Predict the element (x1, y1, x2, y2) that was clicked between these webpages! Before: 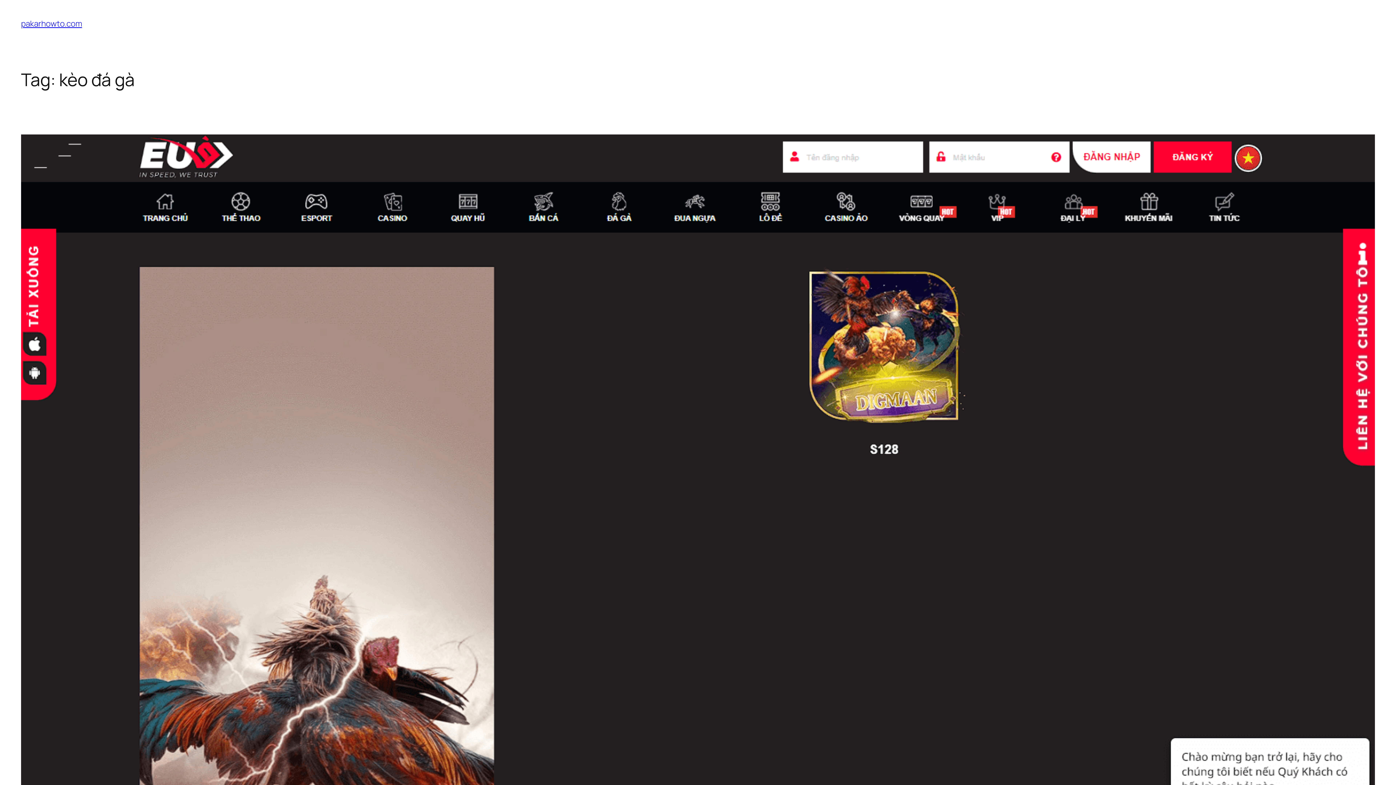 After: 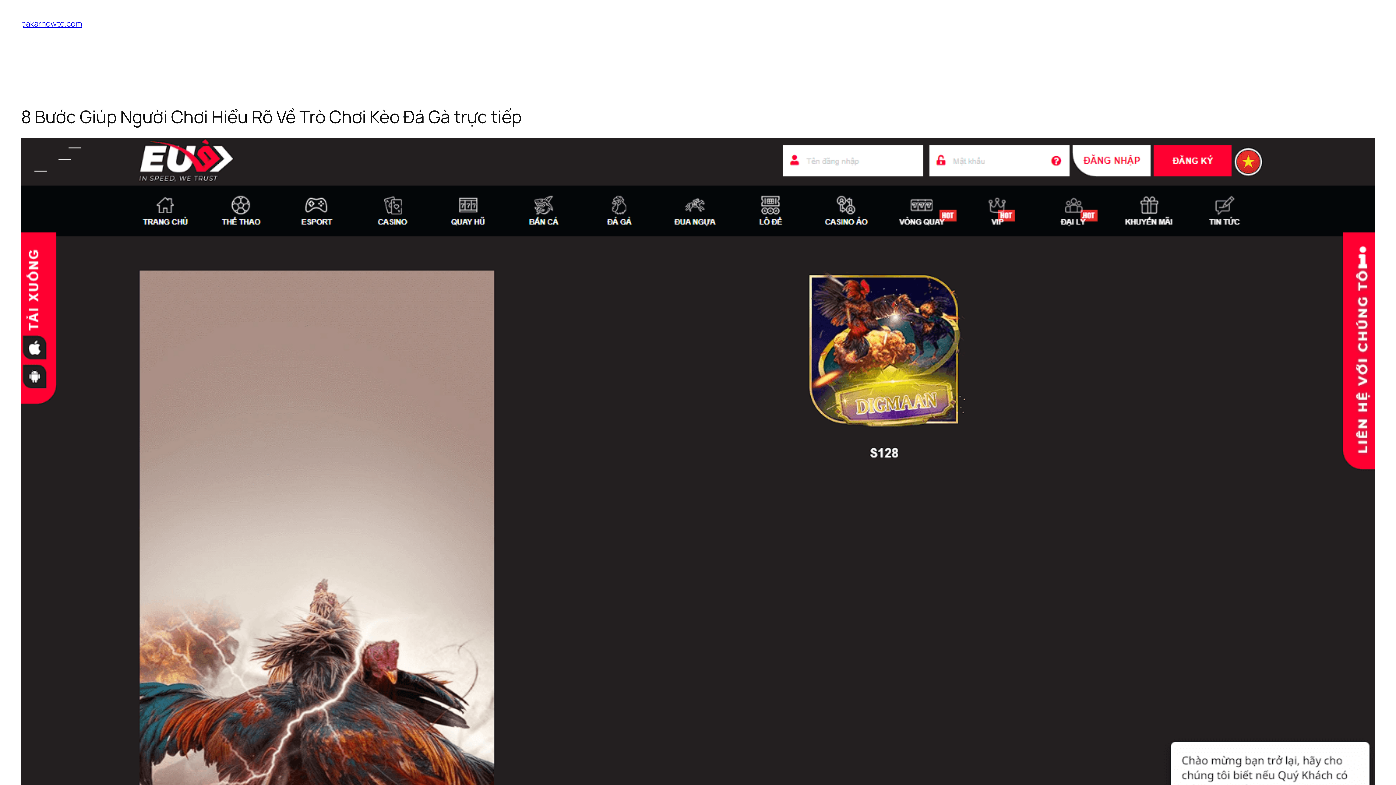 Action: bbox: (21, 134, 1375, 876)